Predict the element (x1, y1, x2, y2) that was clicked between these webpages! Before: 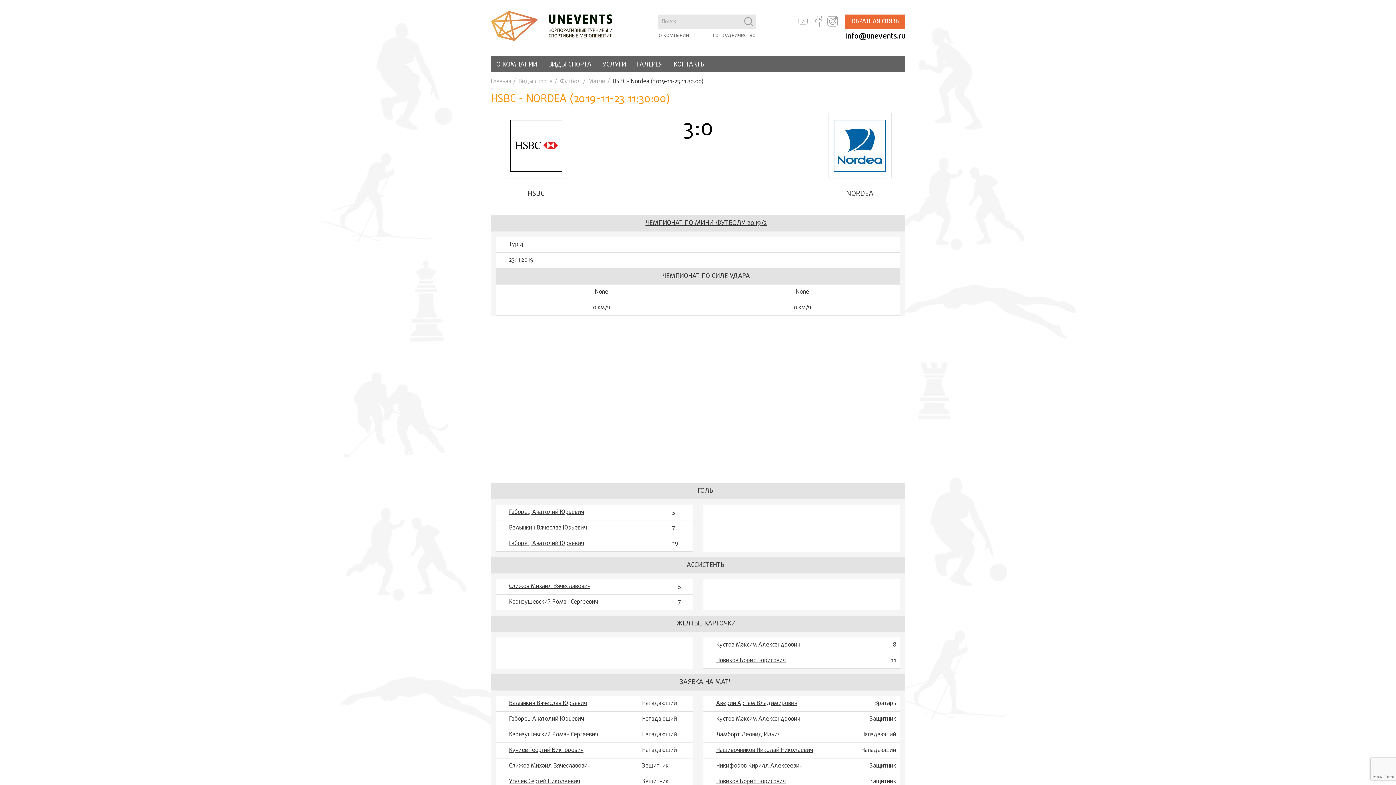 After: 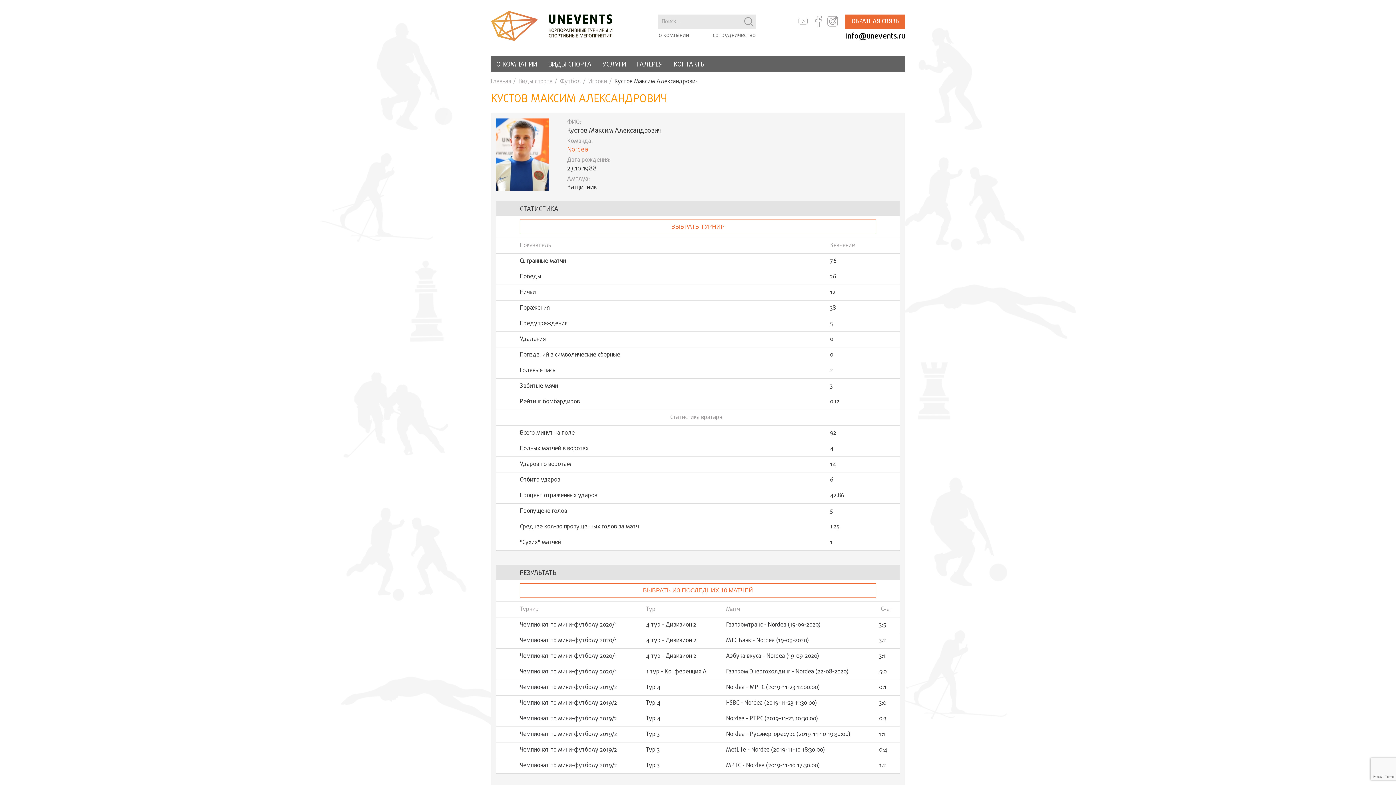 Action: bbox: (716, 715, 800, 723) label: Кустов Максим Александрович